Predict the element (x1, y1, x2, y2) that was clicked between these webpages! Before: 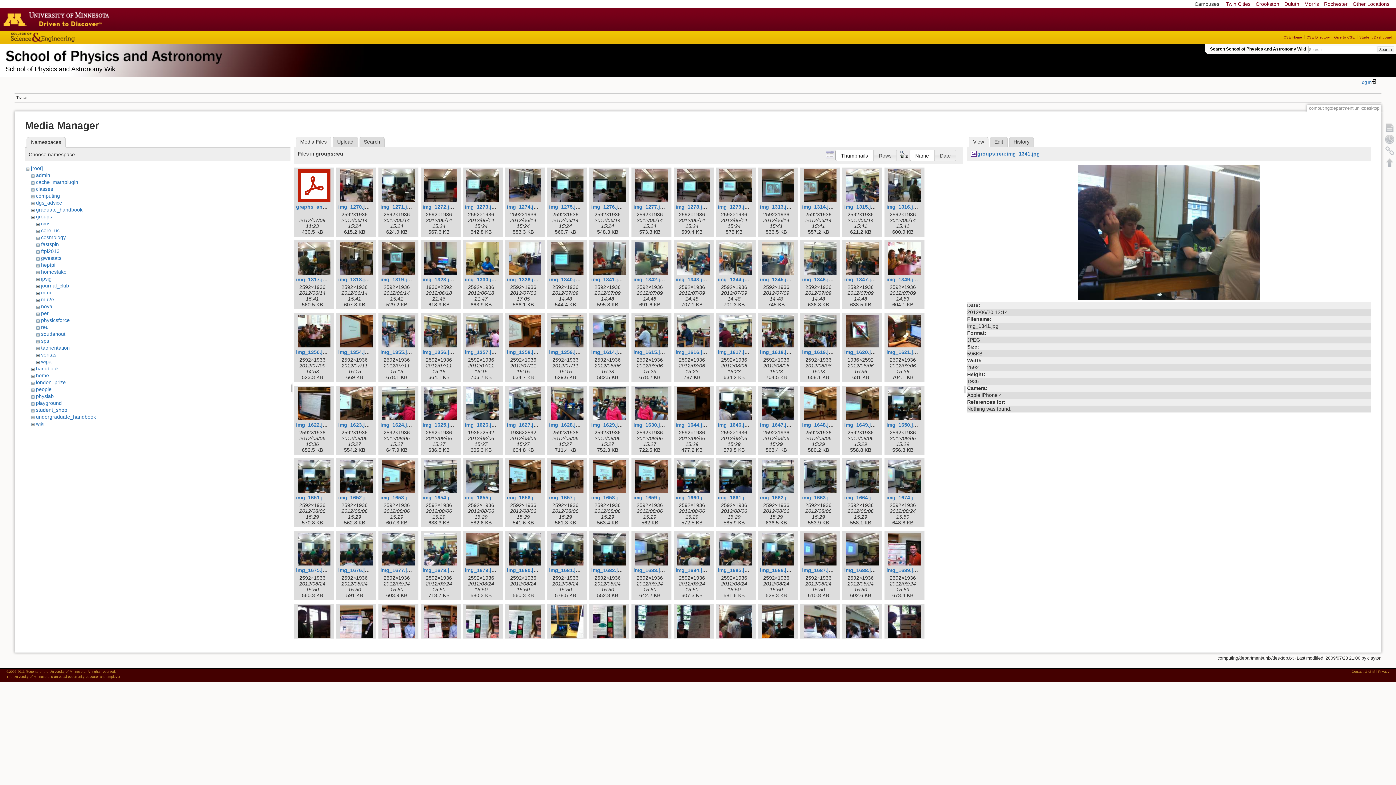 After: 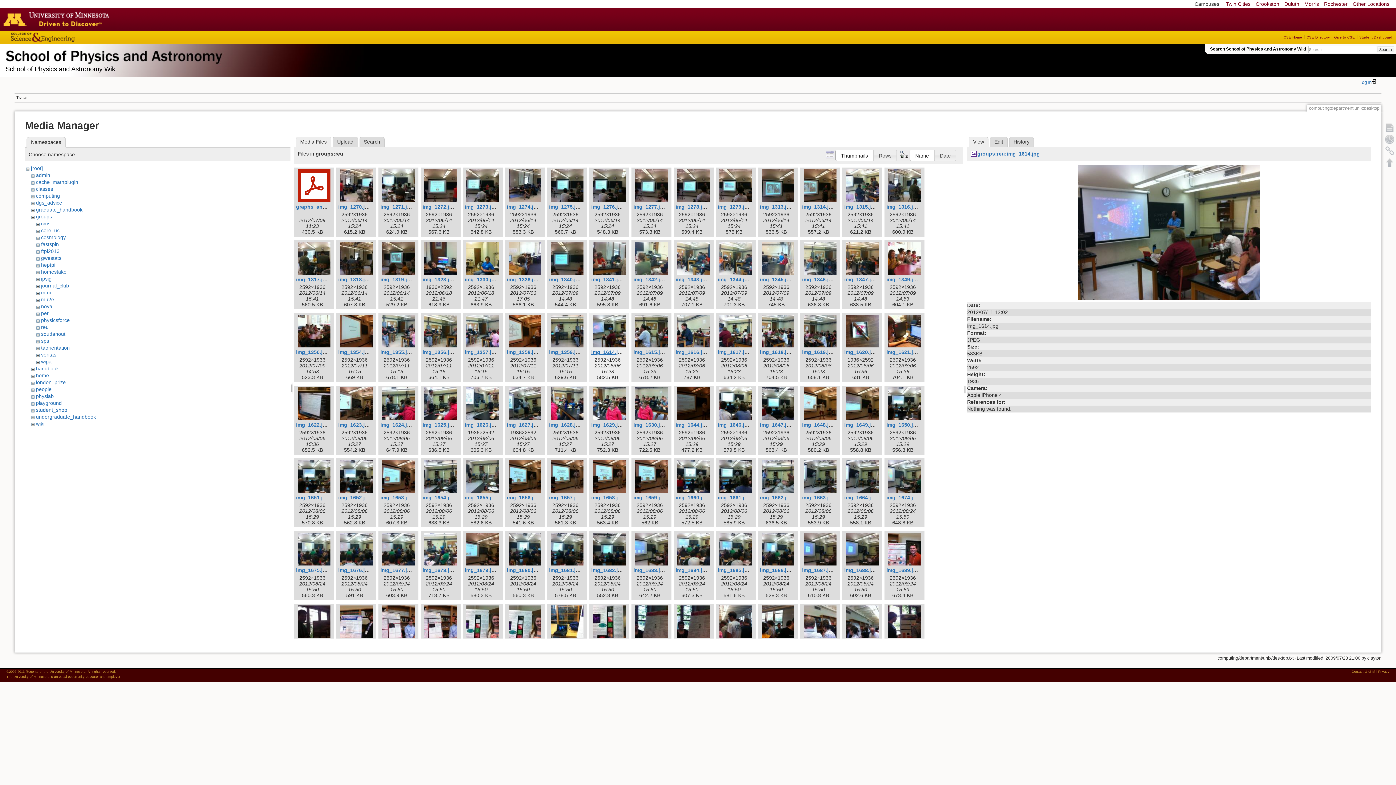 Action: label: img_1614.jpg bbox: (591, 349, 624, 355)